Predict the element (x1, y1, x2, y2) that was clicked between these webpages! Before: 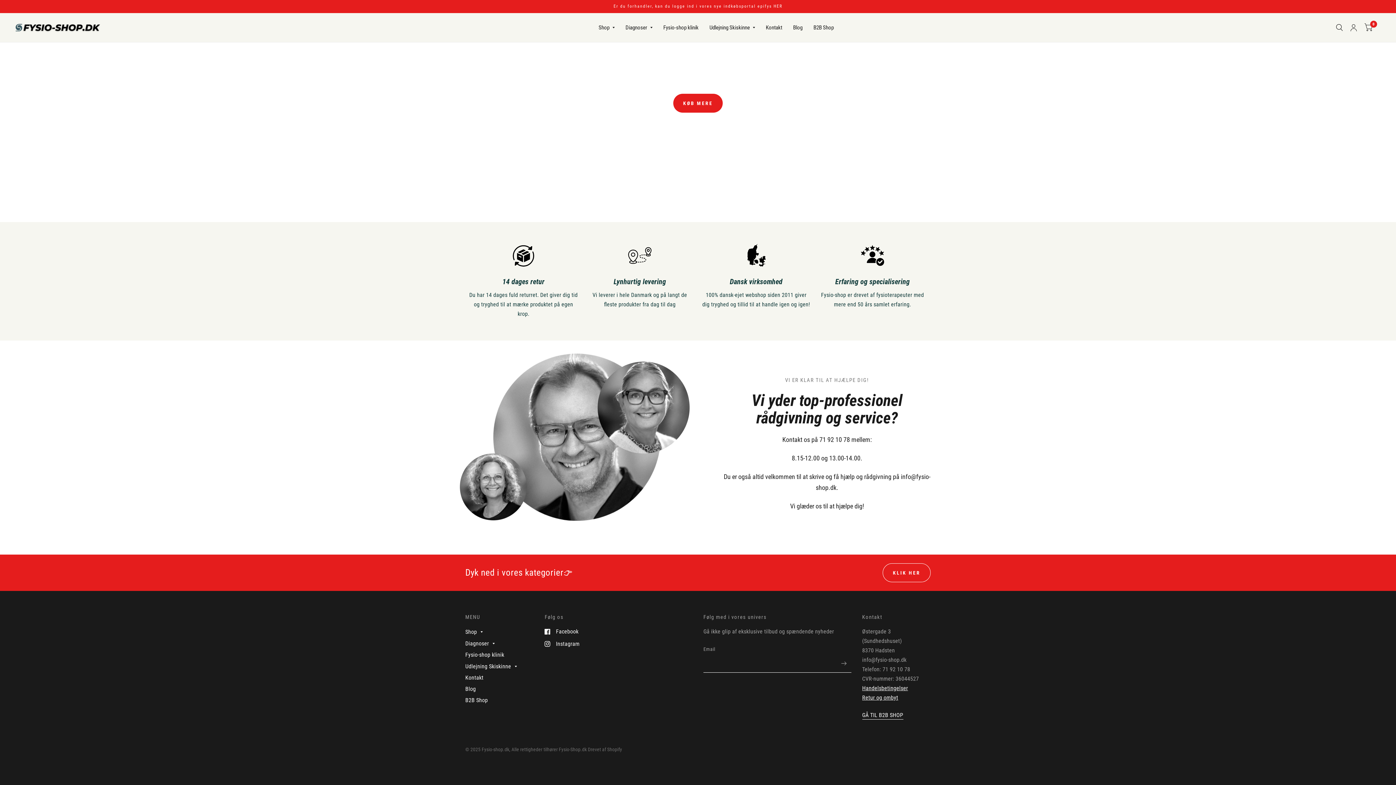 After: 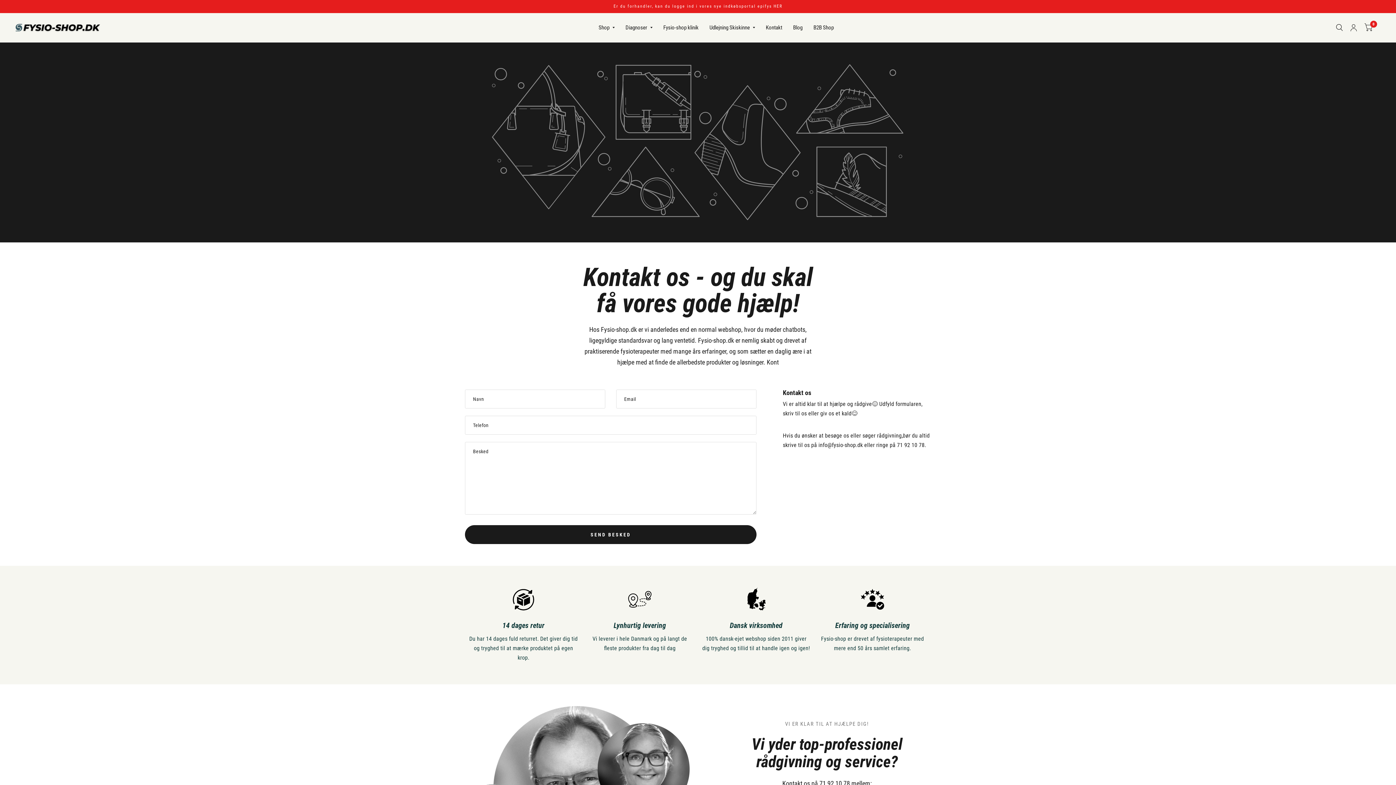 Action: label: Kontakt bbox: (766, 19, 782, 35)